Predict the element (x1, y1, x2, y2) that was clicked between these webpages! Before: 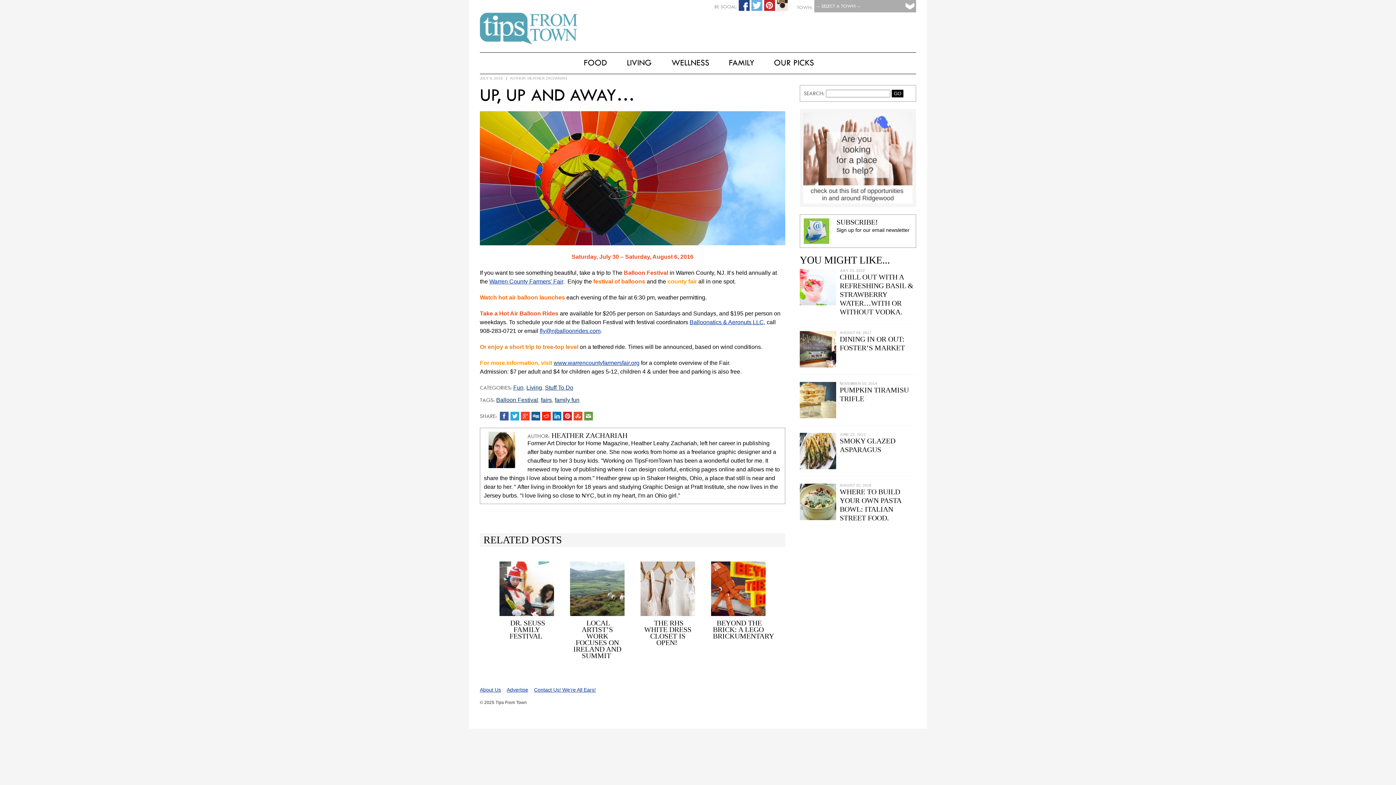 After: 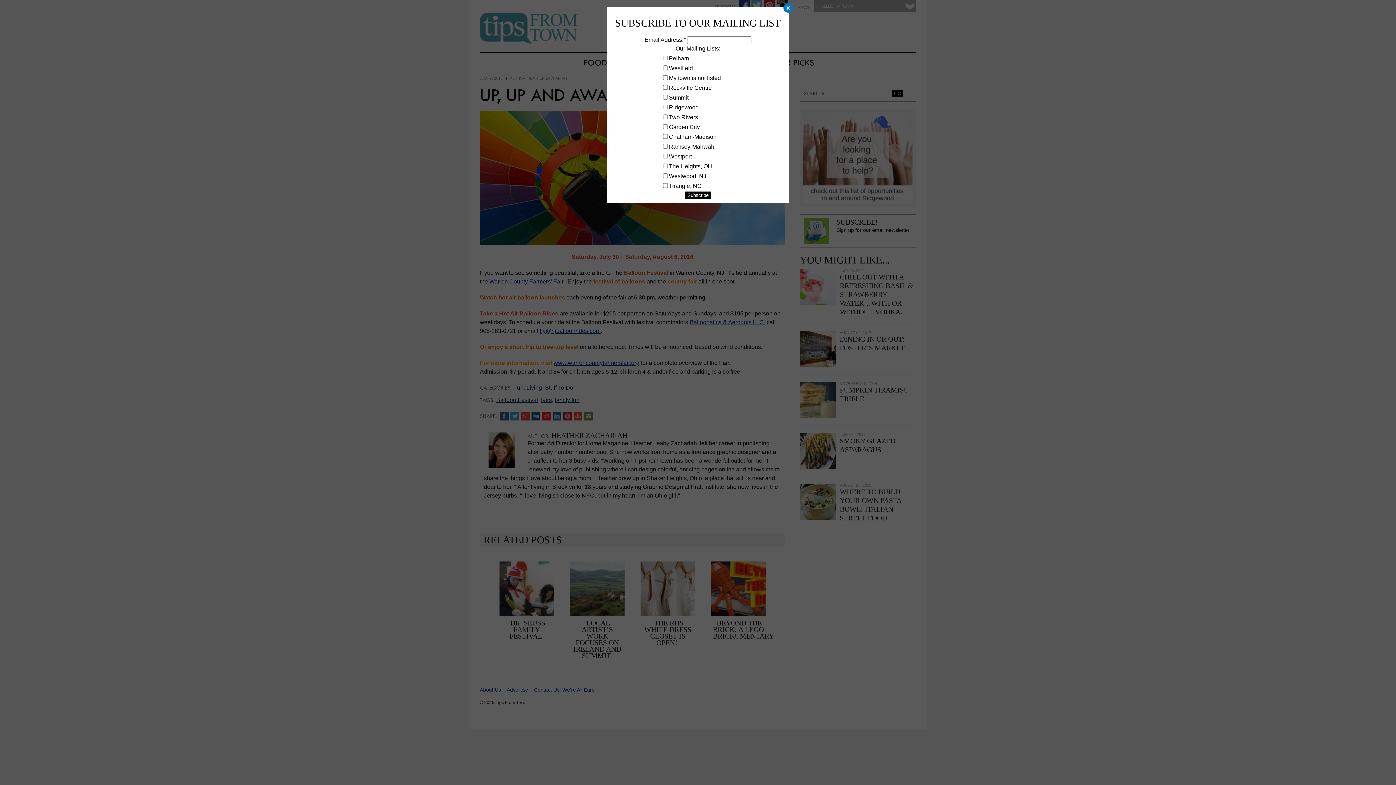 Action: bbox: (804, 238, 829, 245)